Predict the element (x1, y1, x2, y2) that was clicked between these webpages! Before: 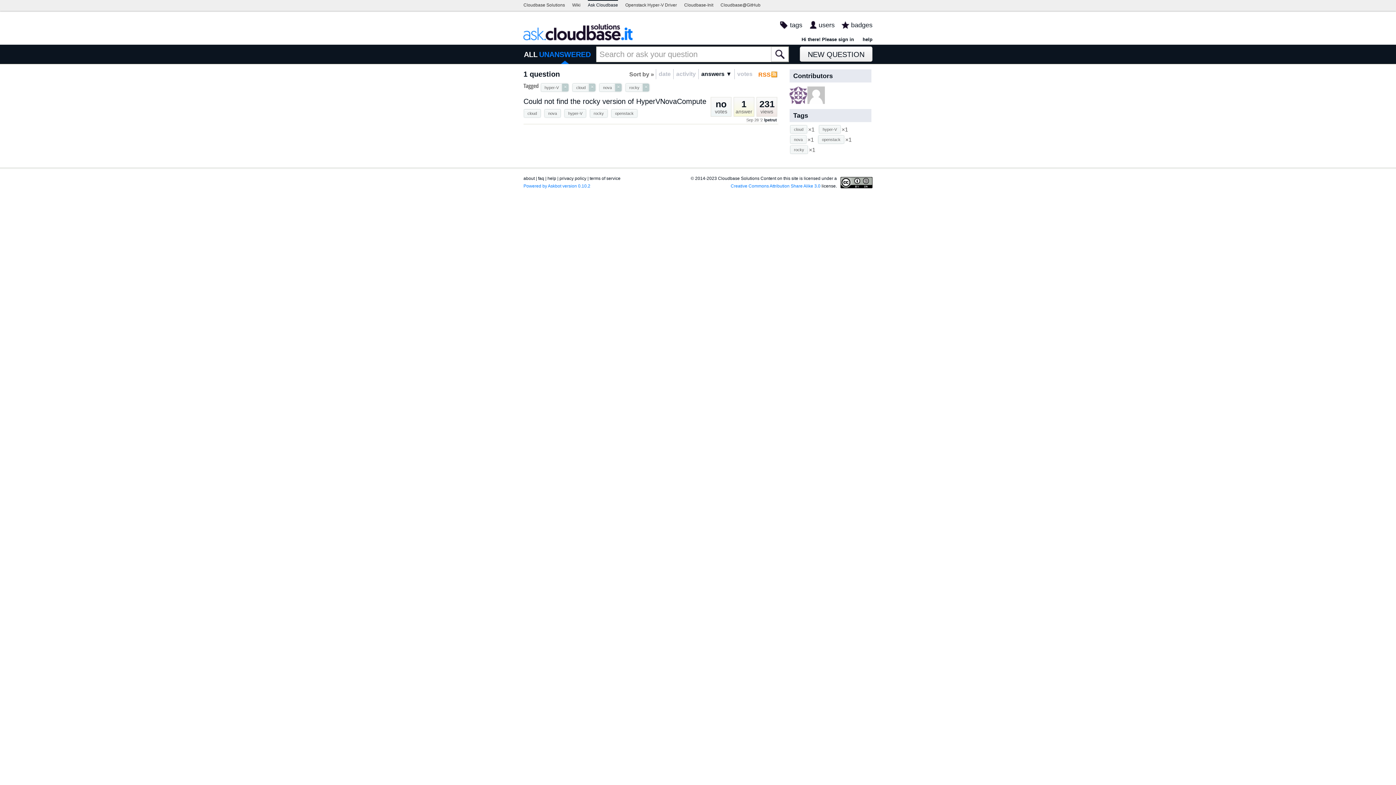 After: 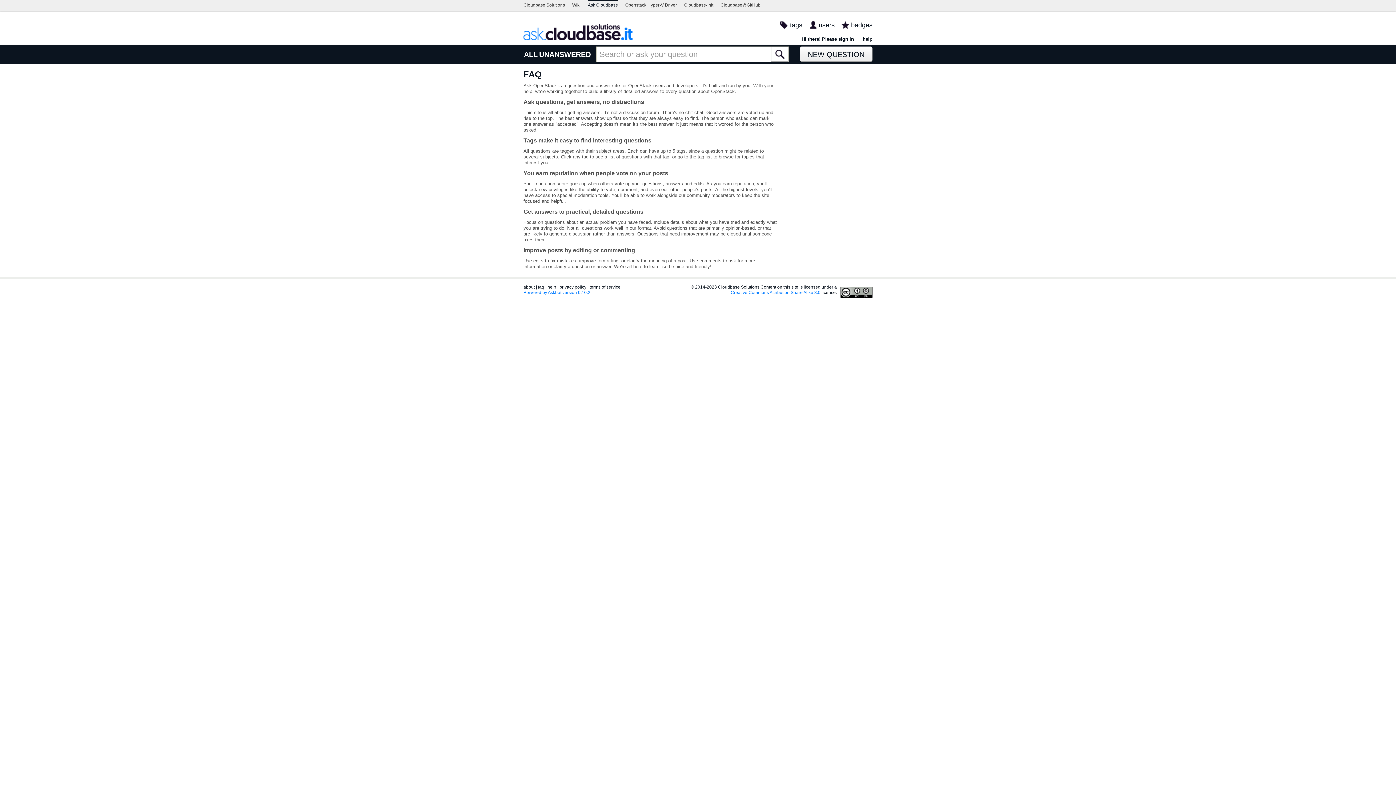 Action: bbox: (538, 176, 544, 181) label: faq